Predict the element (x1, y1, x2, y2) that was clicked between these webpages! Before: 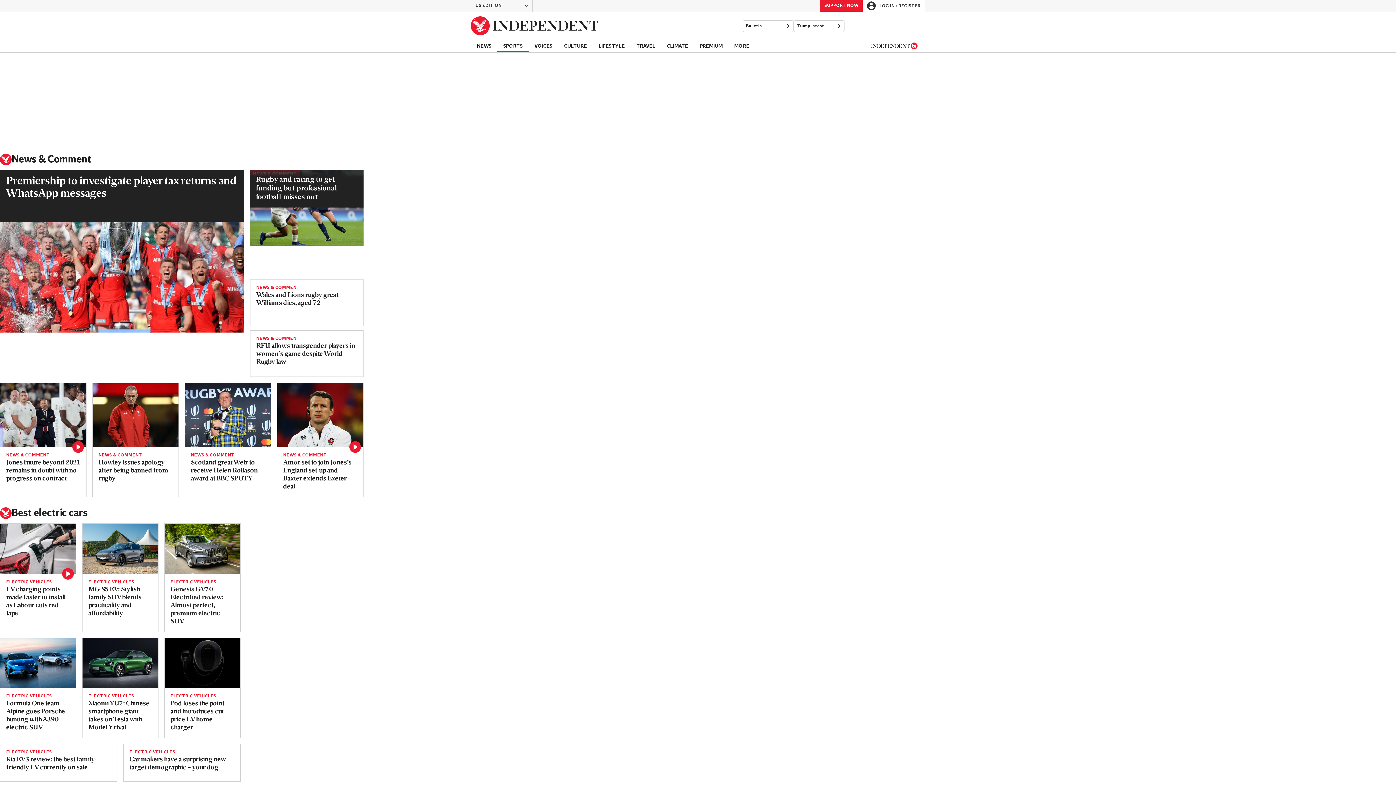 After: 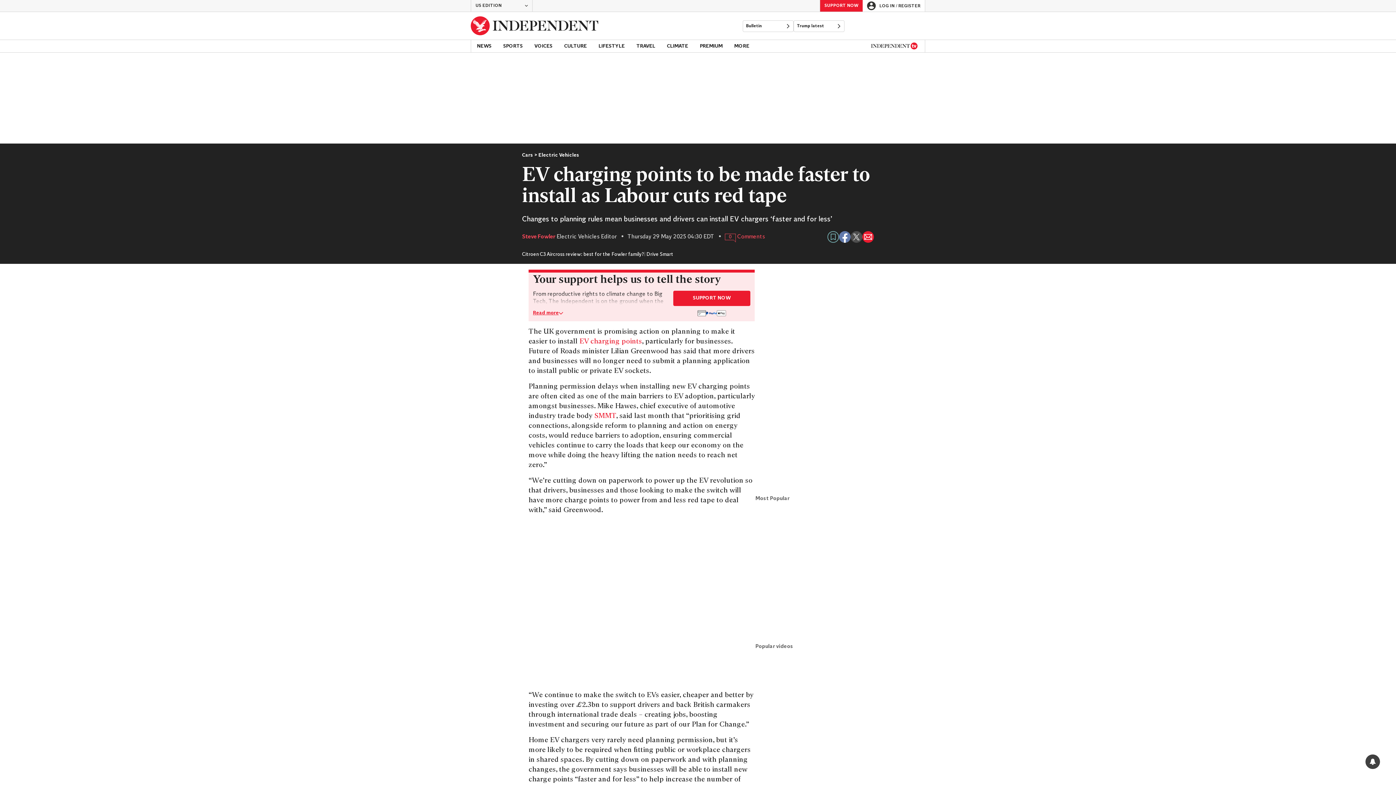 Action: label: Read more about electric car charging point bbox: (0, 523, 75, 574)